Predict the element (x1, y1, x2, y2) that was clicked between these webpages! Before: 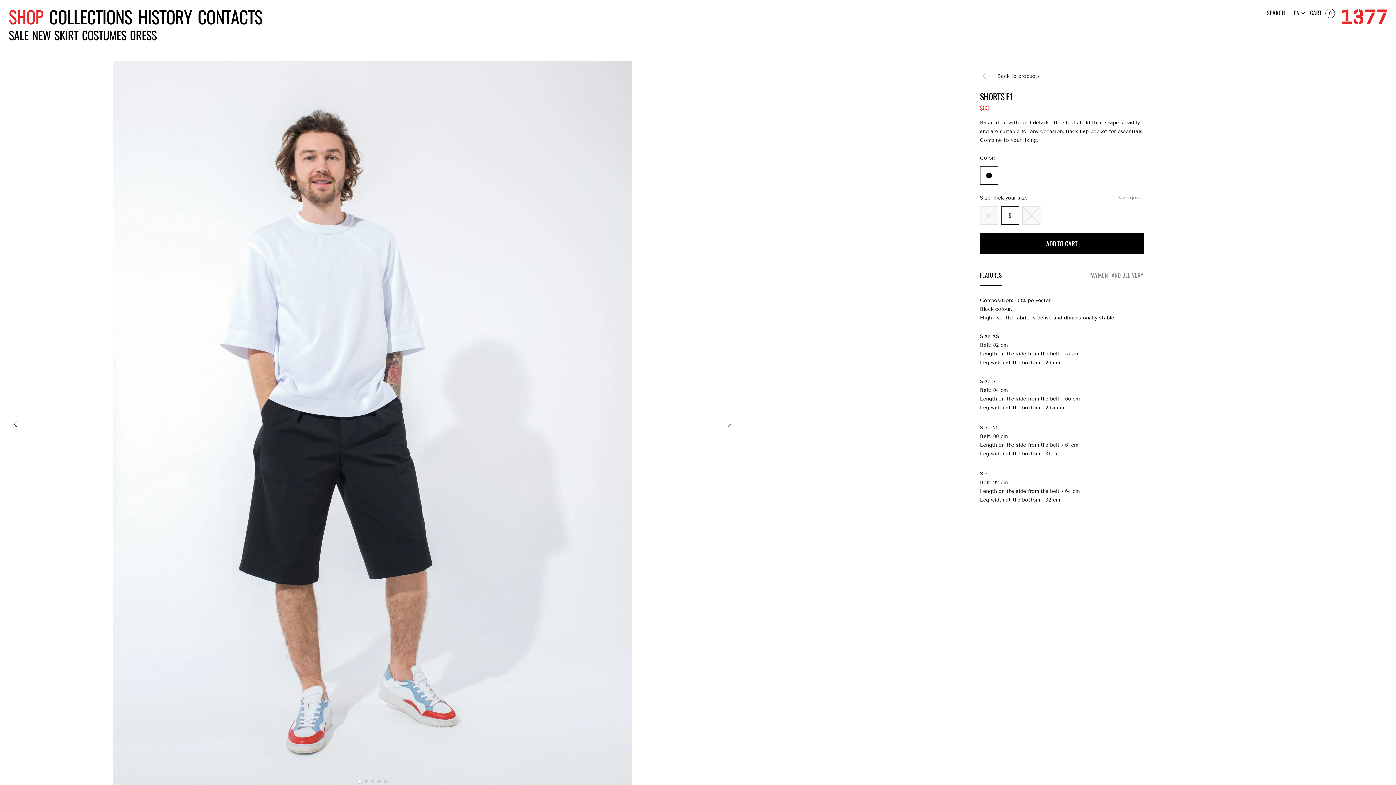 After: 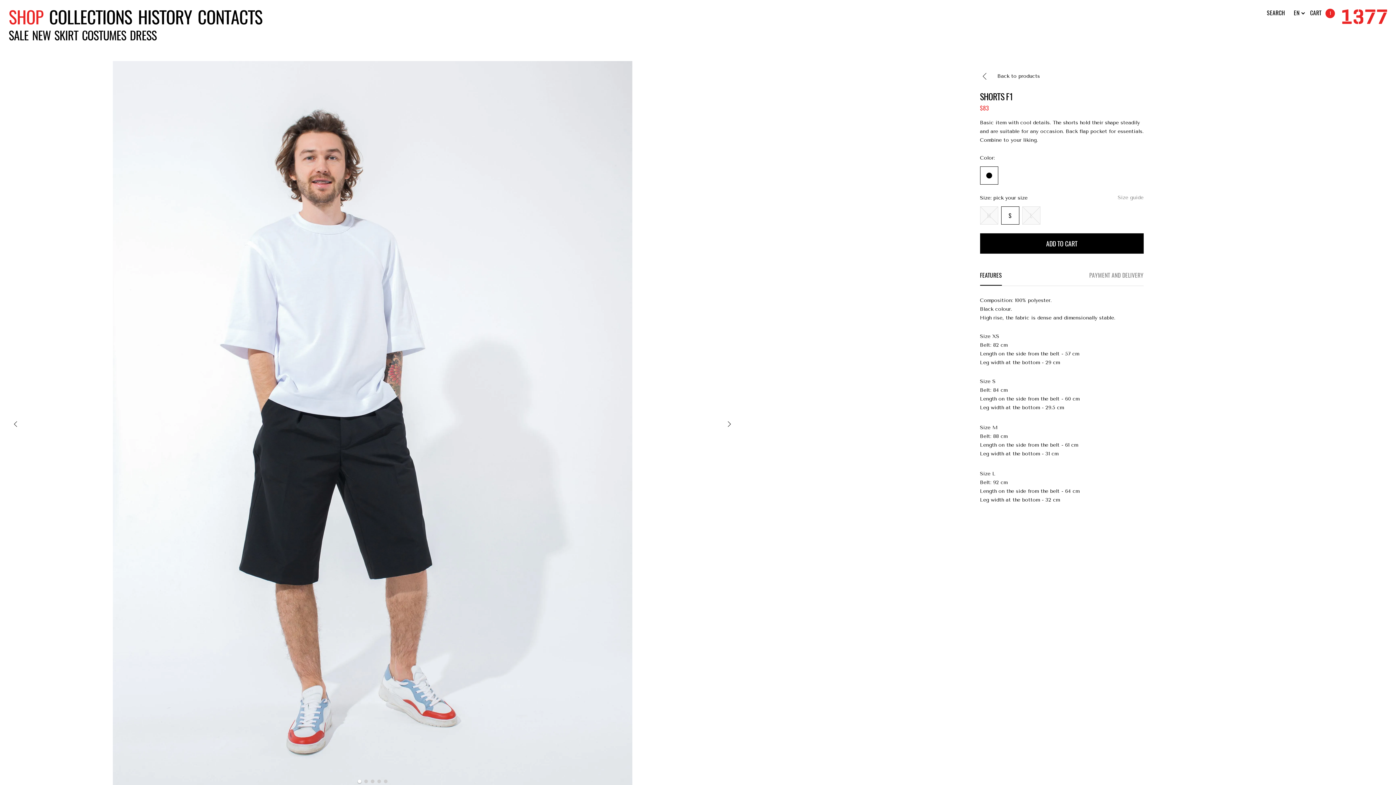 Action: bbox: (980, 233, 1143, 253) label: ADD TO CART
ADD TO CART